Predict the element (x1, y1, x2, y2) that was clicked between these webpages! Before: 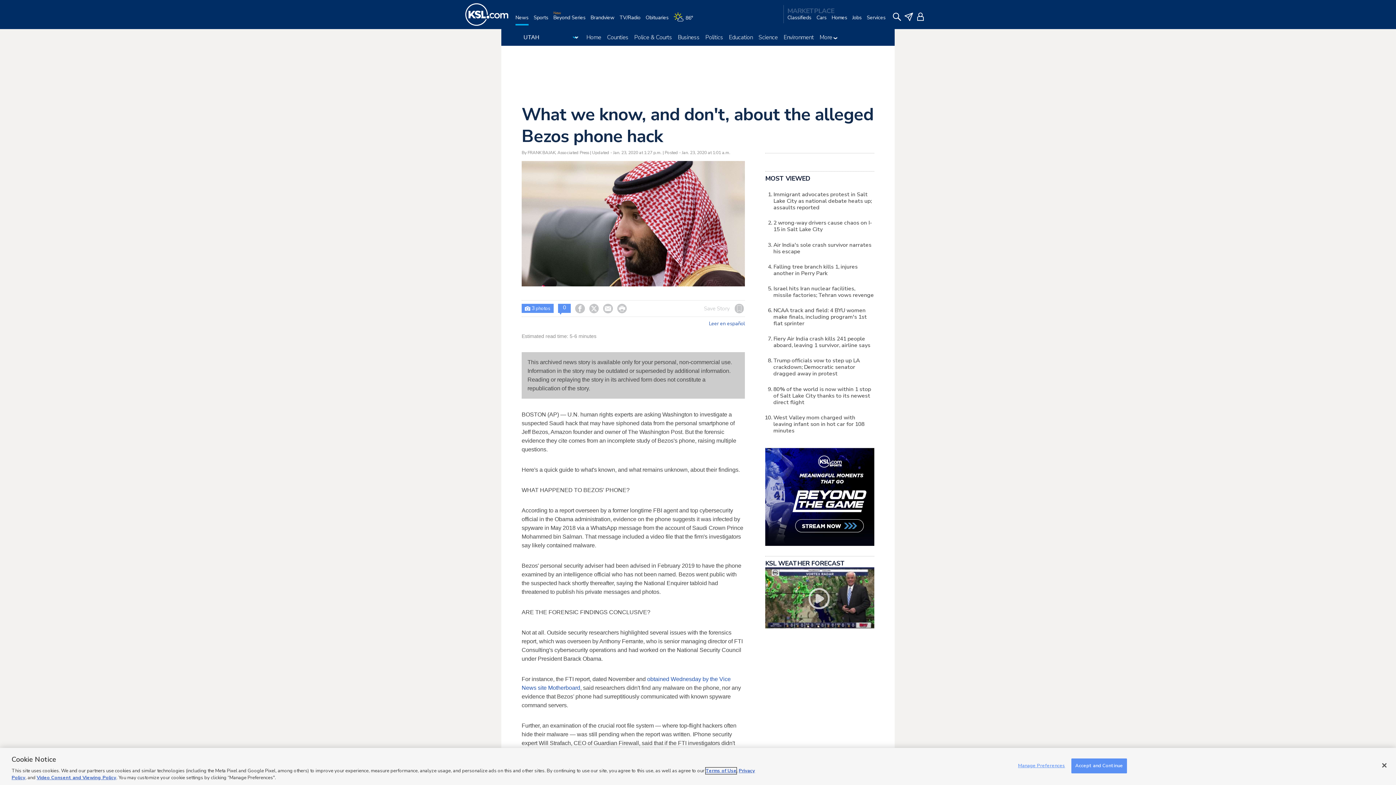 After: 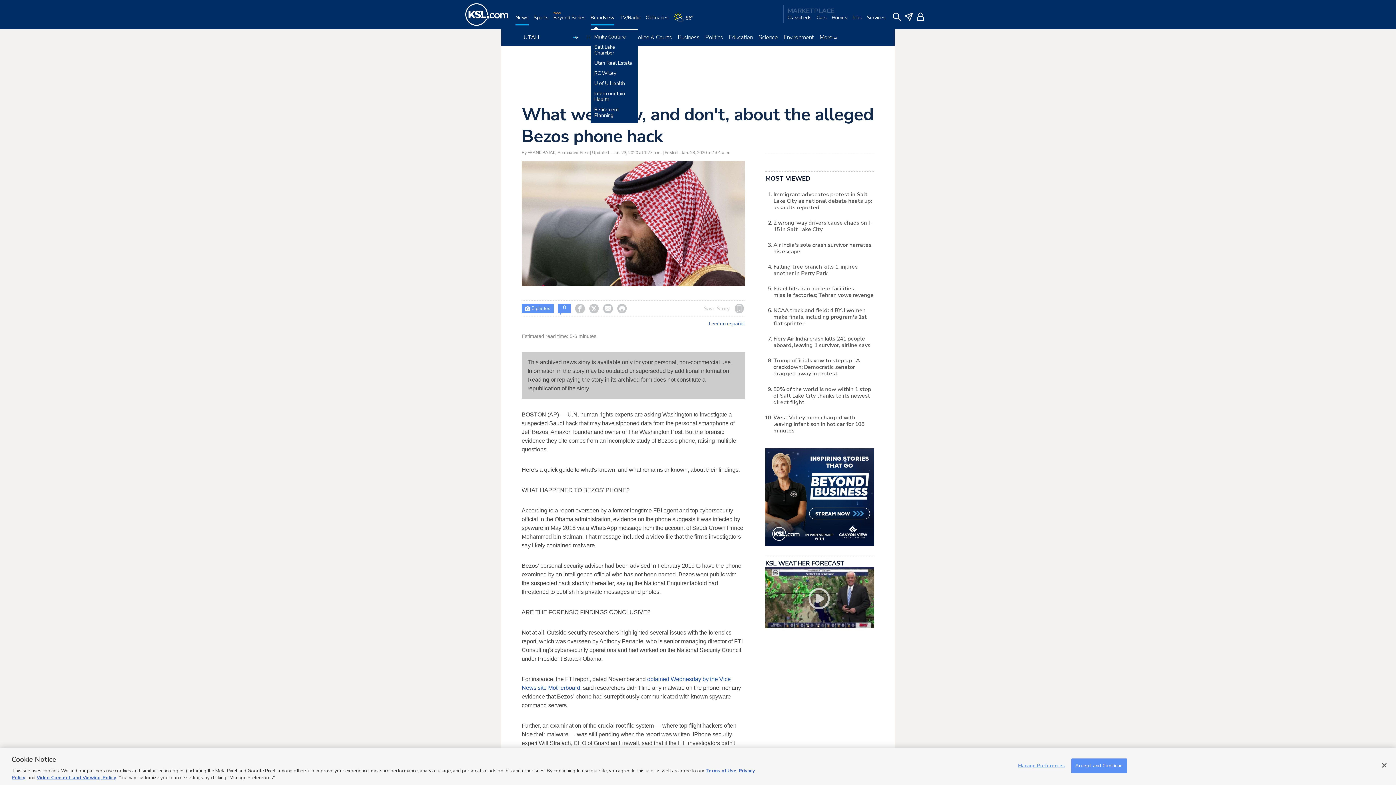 Action: label: Brandview bbox: (590, 14, 614, 29)